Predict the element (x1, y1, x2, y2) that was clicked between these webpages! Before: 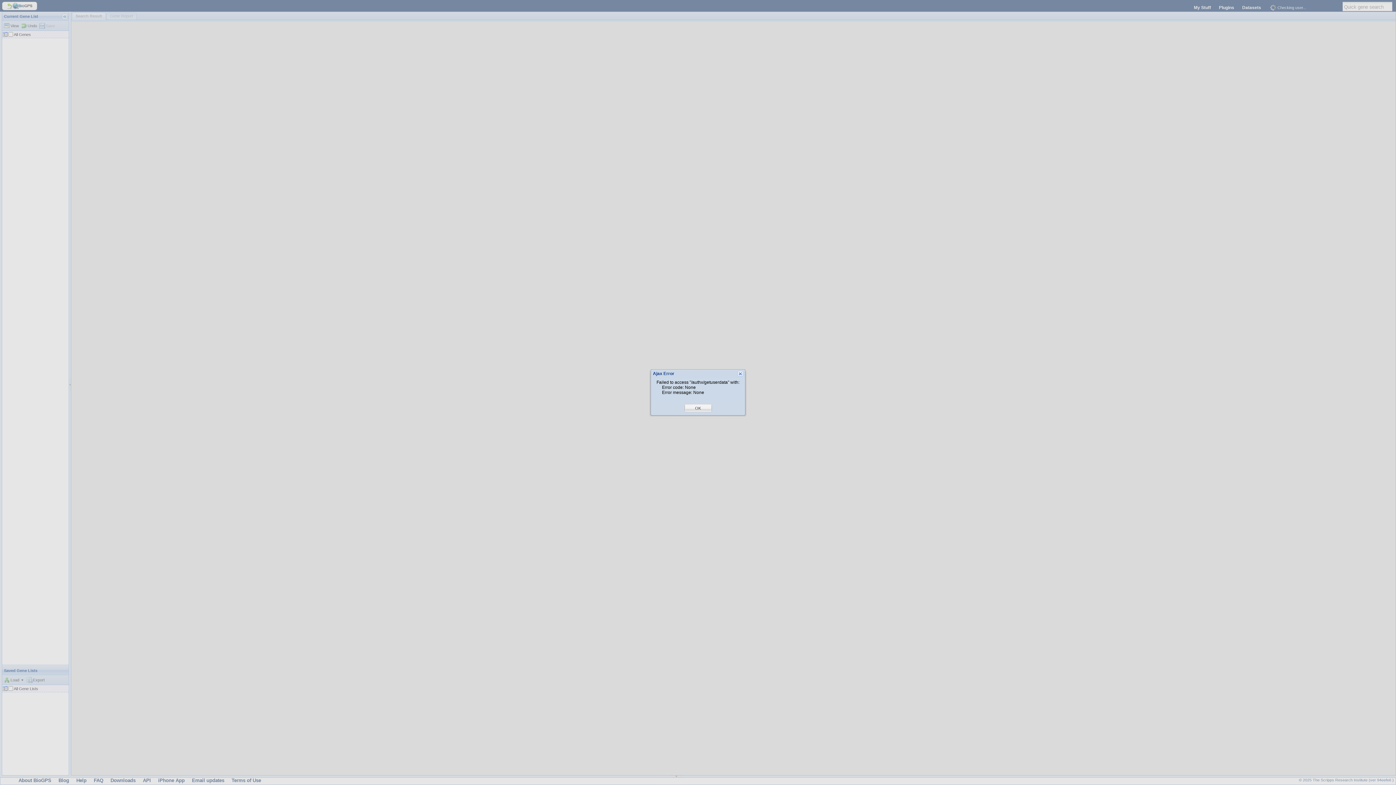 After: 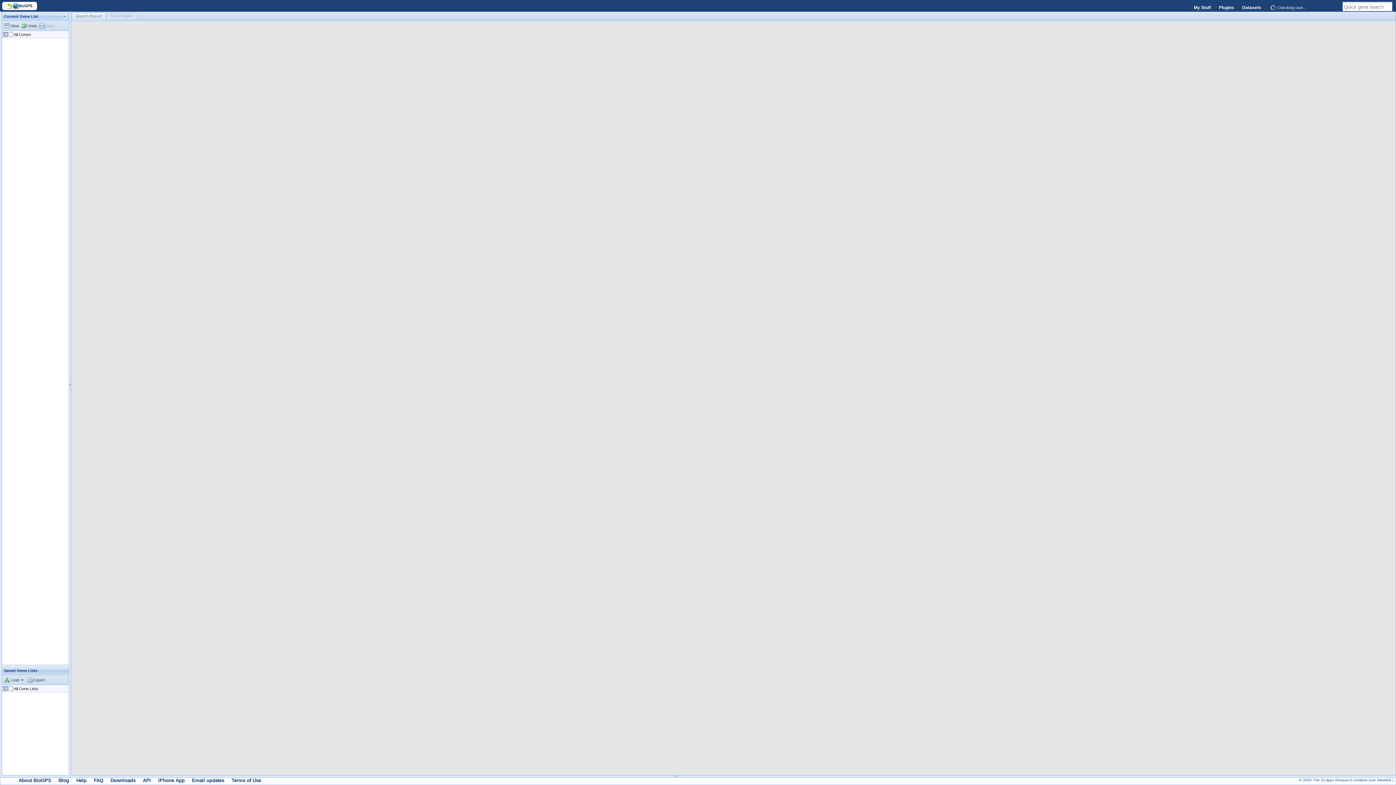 Action: bbox: (695, 405, 701, 411) label: OK